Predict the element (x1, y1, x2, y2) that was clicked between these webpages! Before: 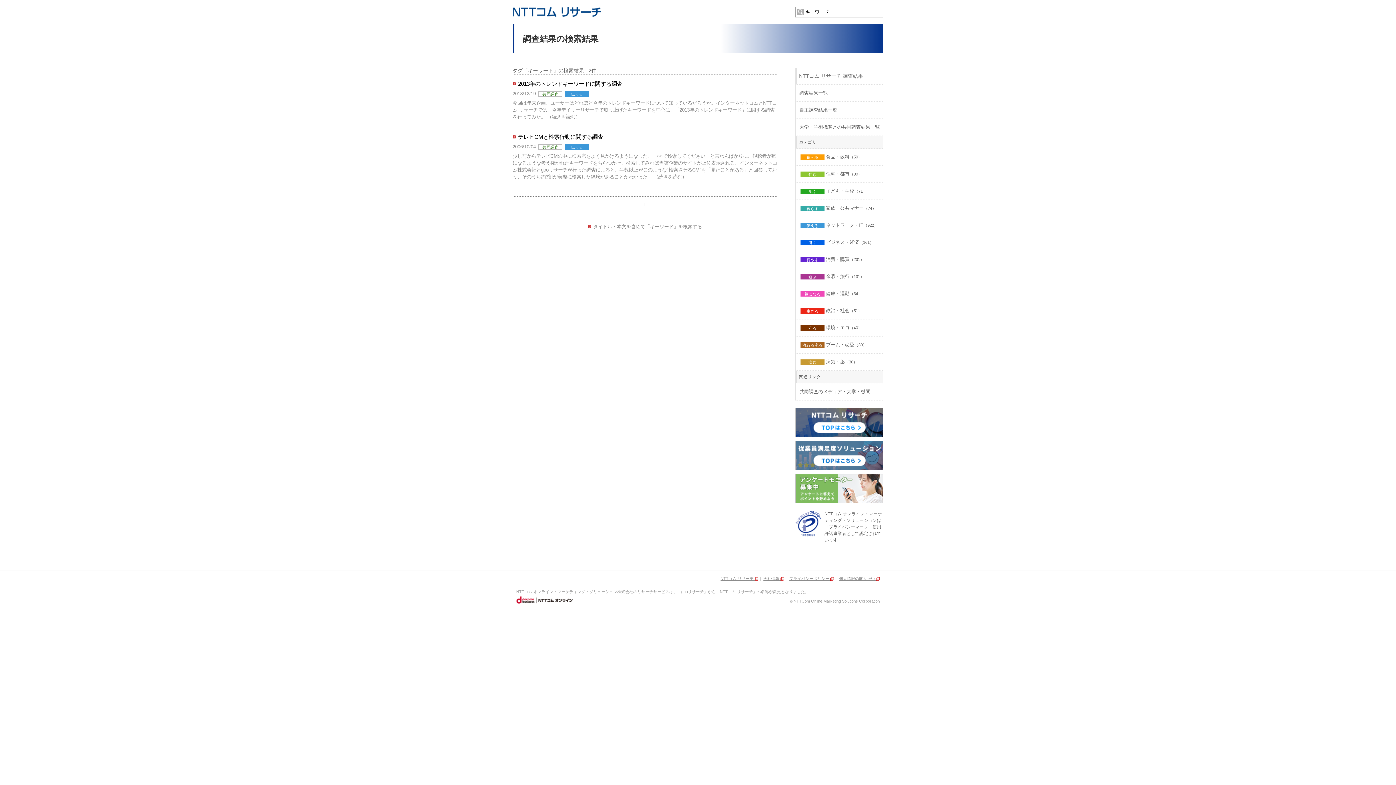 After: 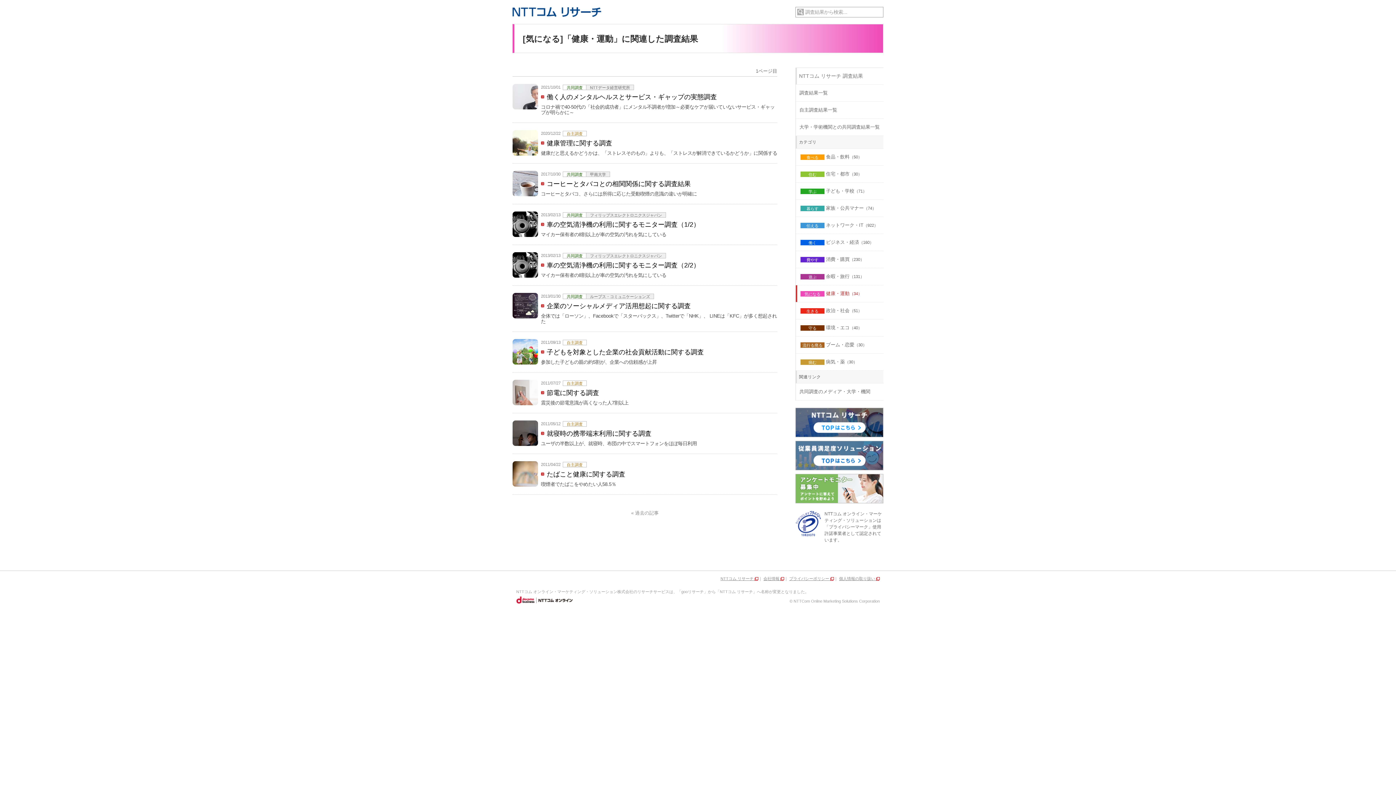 Action: bbox: (796, 285, 883, 302) label: 気になる 健康・運動（34）